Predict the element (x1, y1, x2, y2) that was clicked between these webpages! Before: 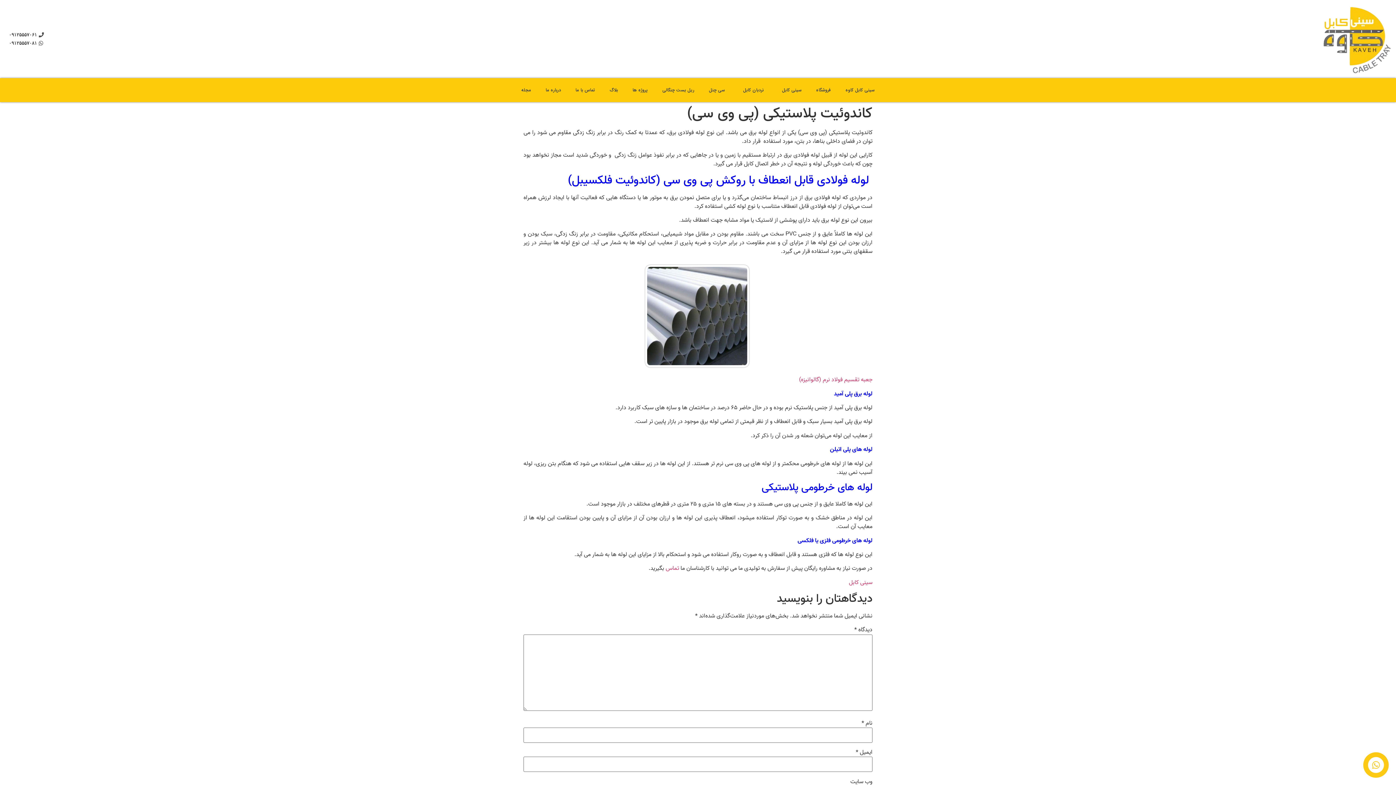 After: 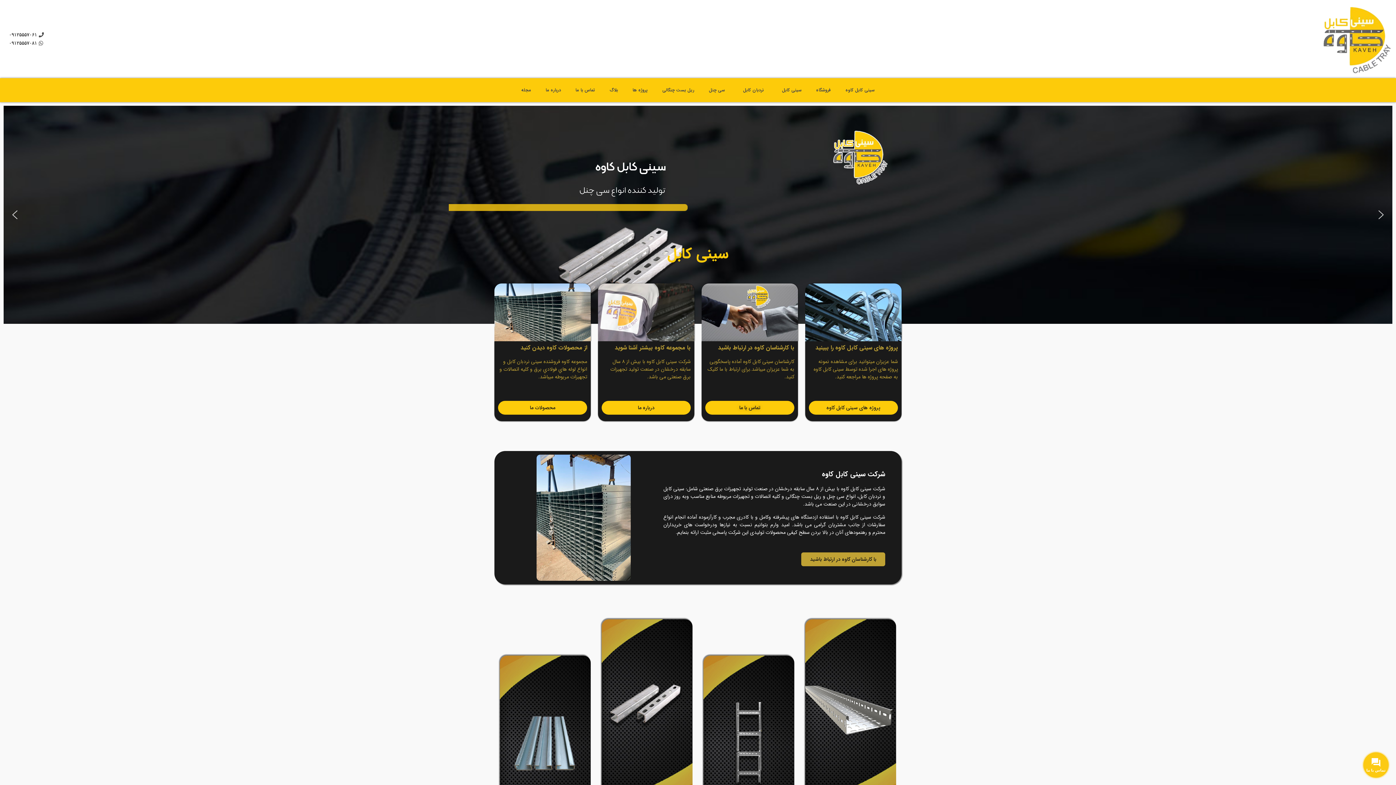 Action: bbox: (838, 81, 882, 98) label: سینی کابل کاوه